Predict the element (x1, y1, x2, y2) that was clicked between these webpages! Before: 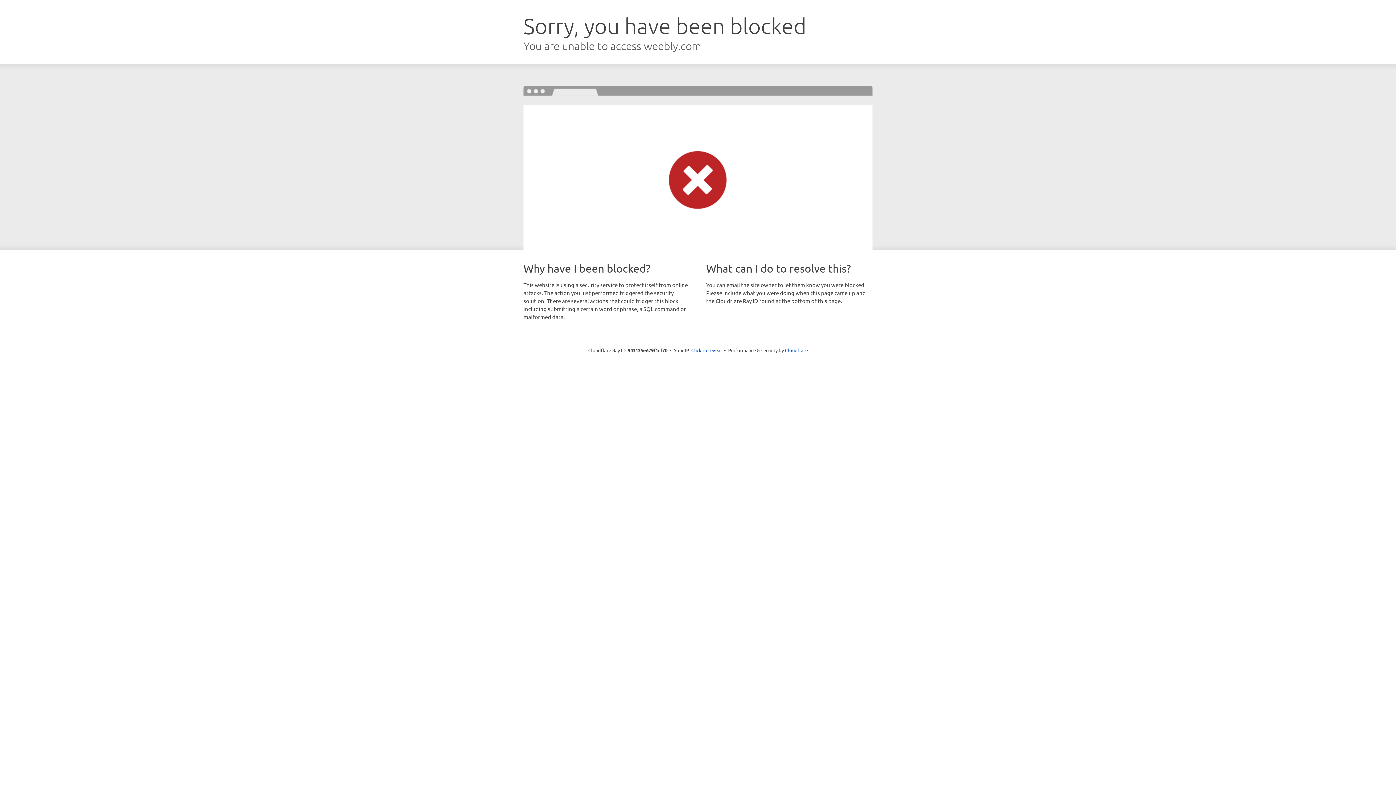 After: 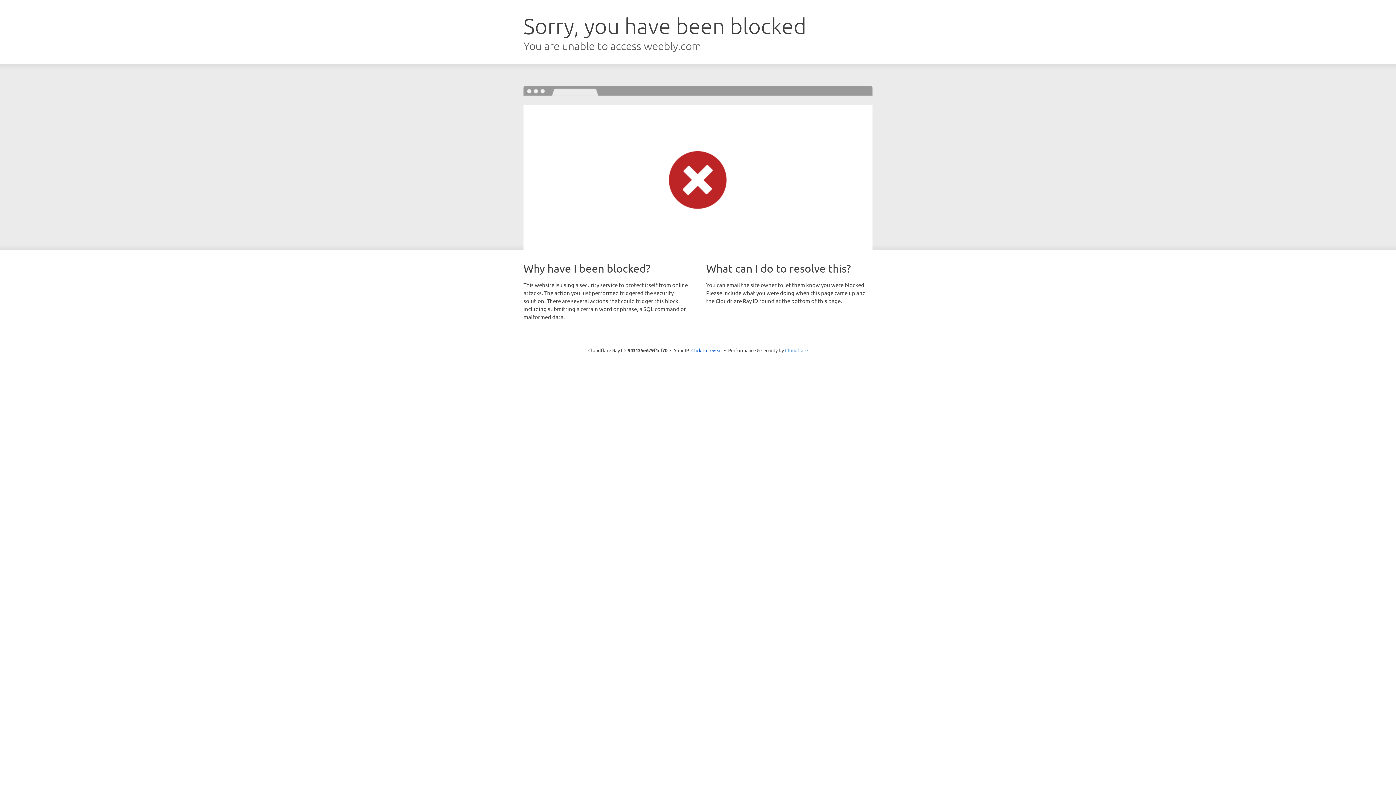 Action: bbox: (785, 347, 808, 353) label: Cloudflare